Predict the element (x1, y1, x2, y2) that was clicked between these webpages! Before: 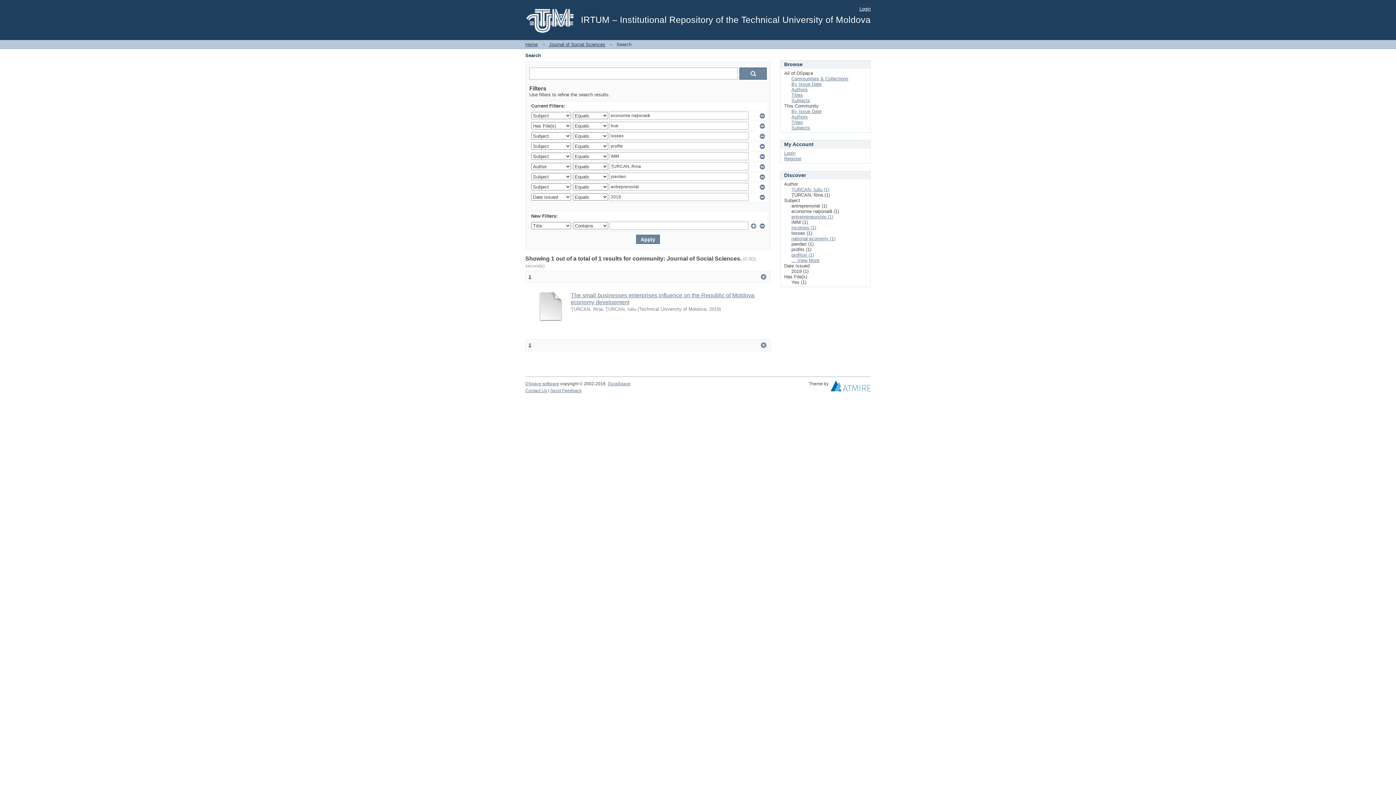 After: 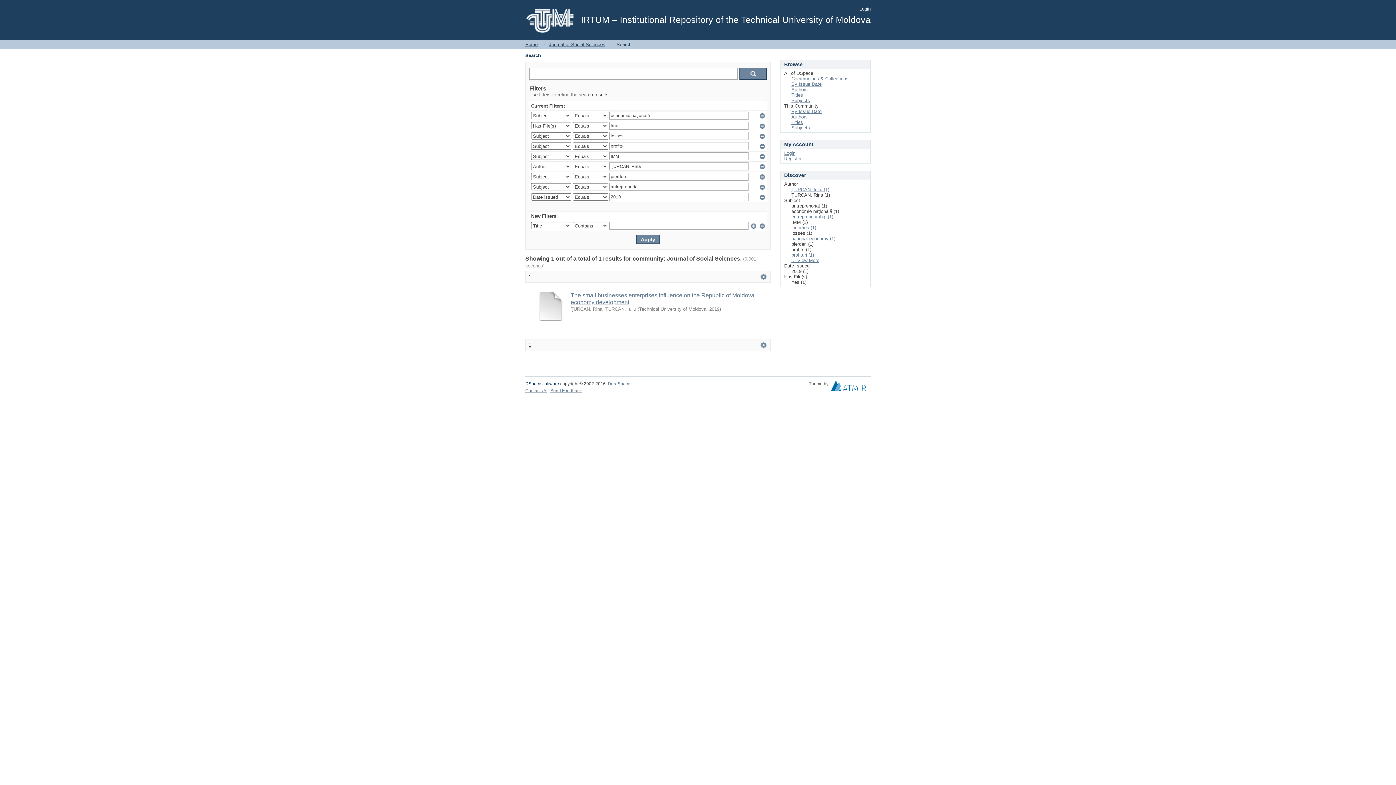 Action: label: DSpace software bbox: (525, 381, 559, 386)